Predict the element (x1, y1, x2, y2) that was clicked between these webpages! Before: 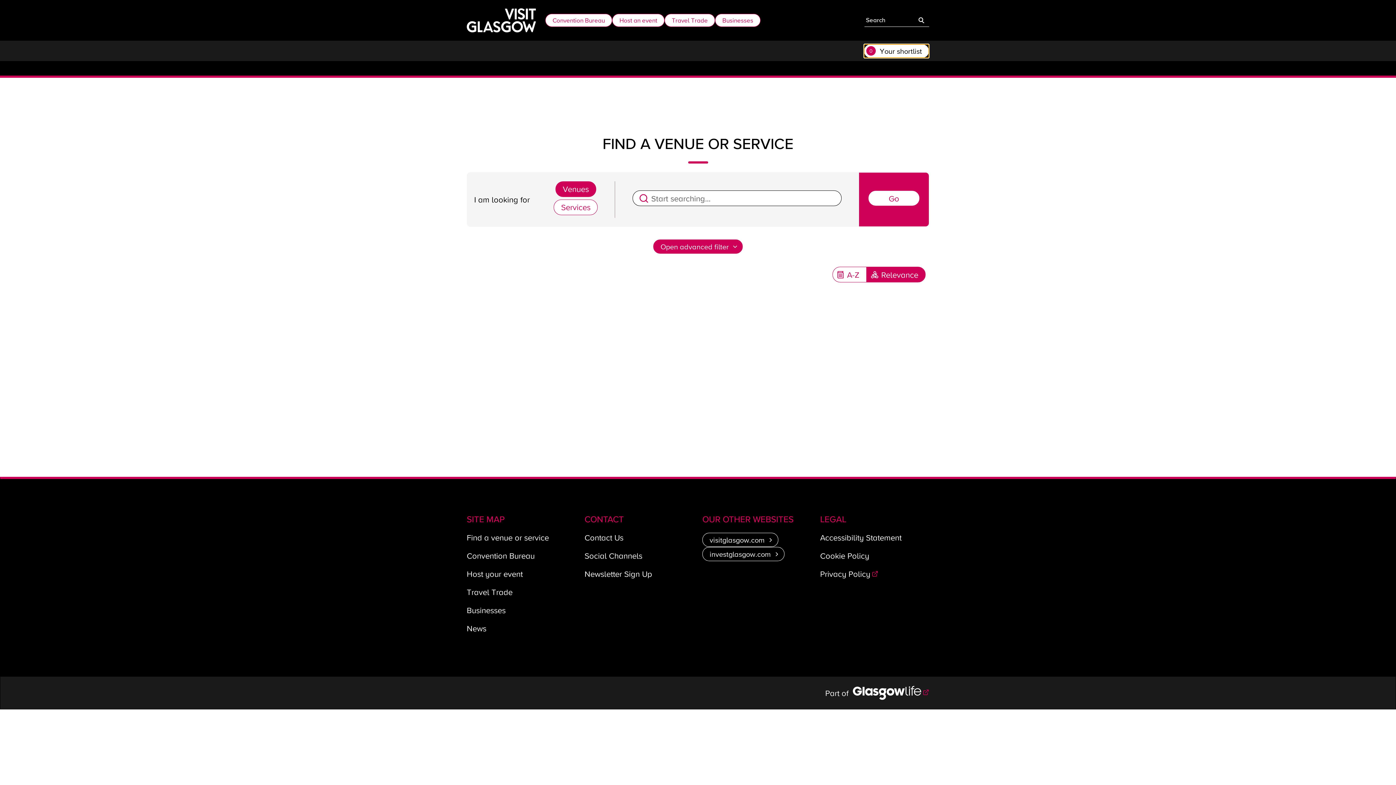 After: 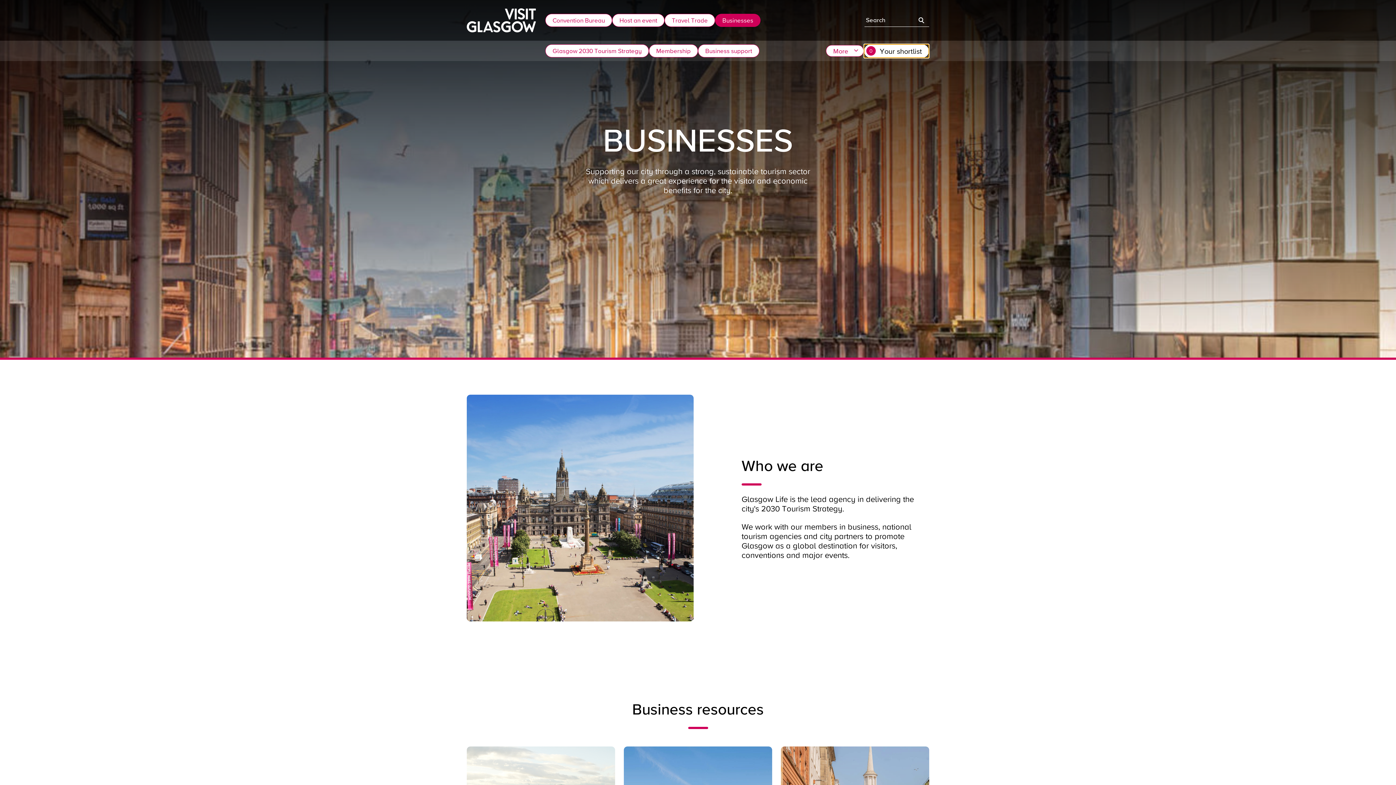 Action: label: Businesses bbox: (466, 604, 505, 616)